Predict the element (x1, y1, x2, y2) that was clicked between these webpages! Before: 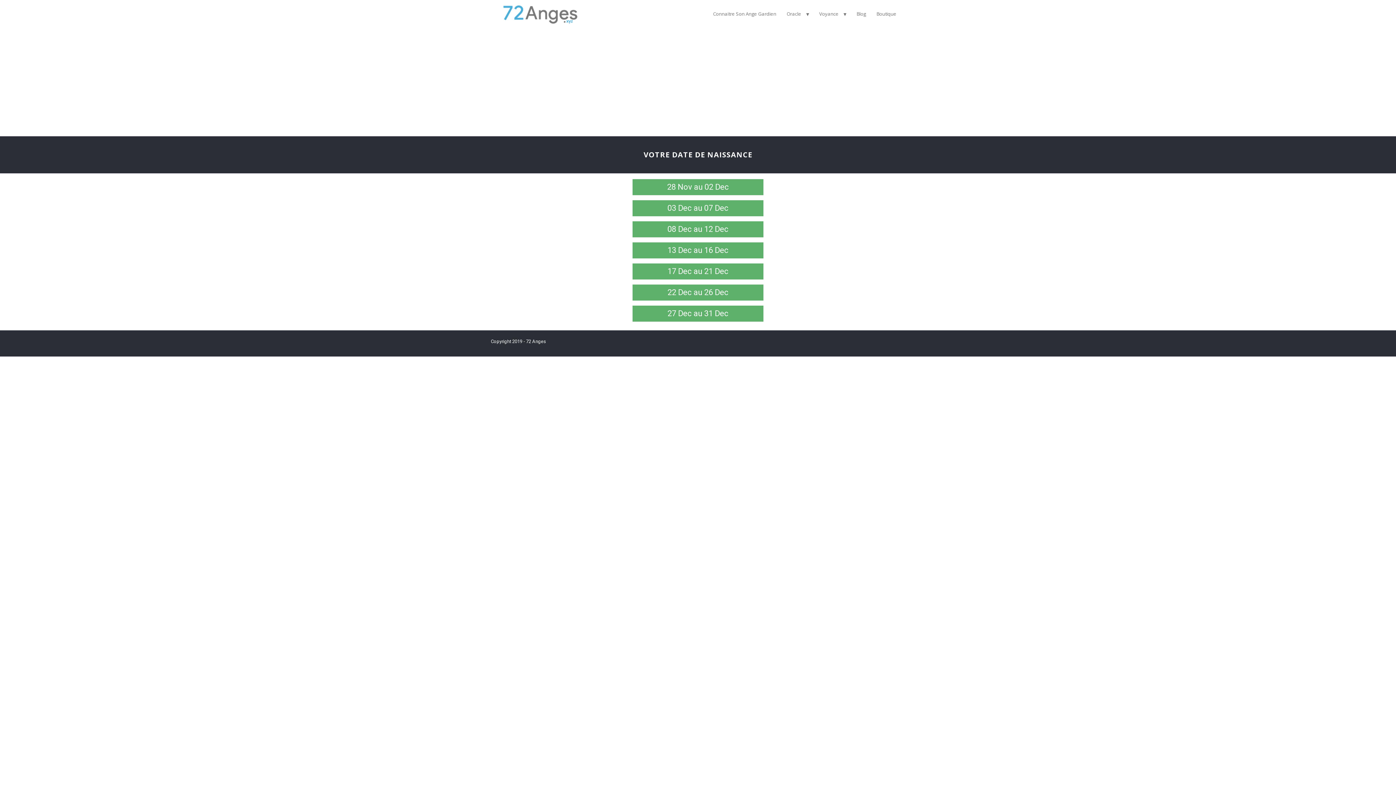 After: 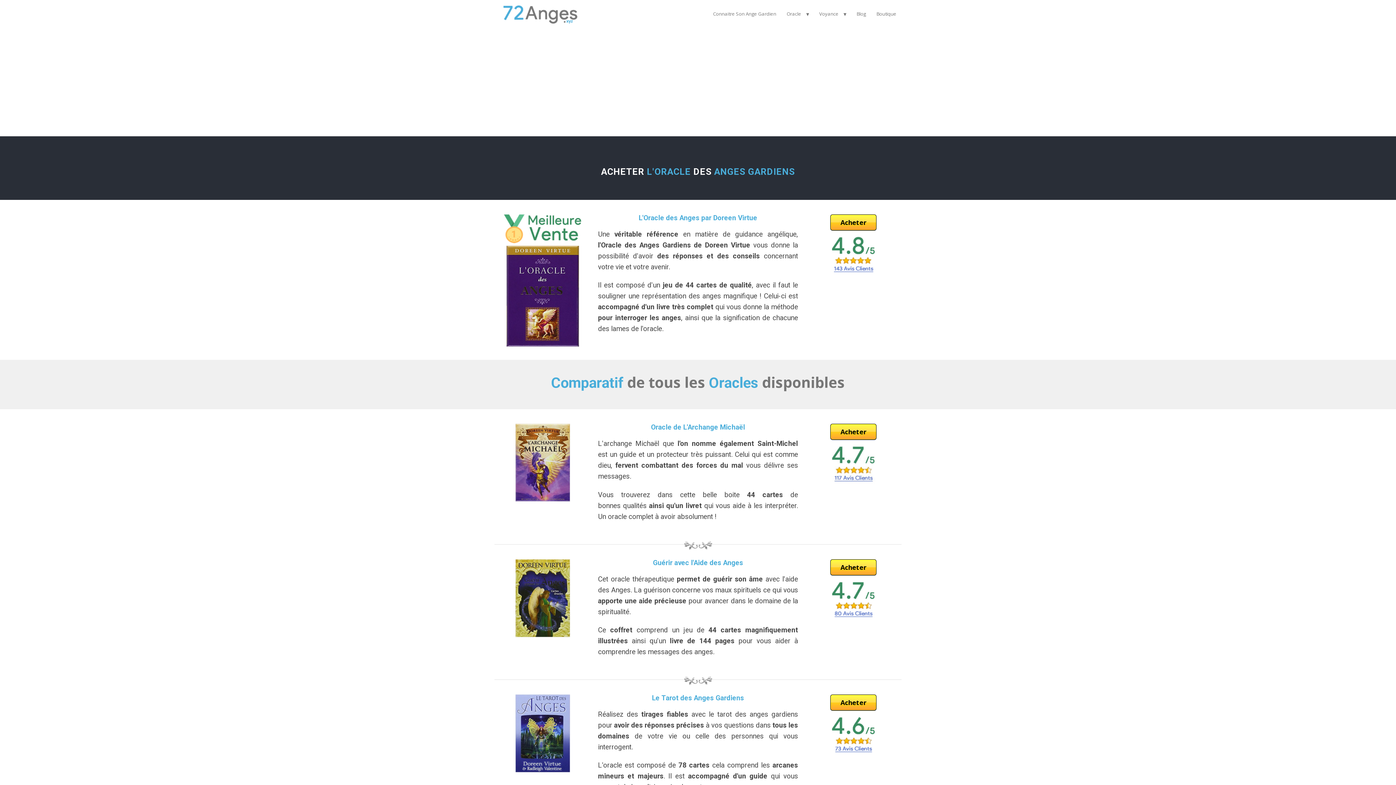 Action: label: Boutique bbox: (871, 5, 901, 22)